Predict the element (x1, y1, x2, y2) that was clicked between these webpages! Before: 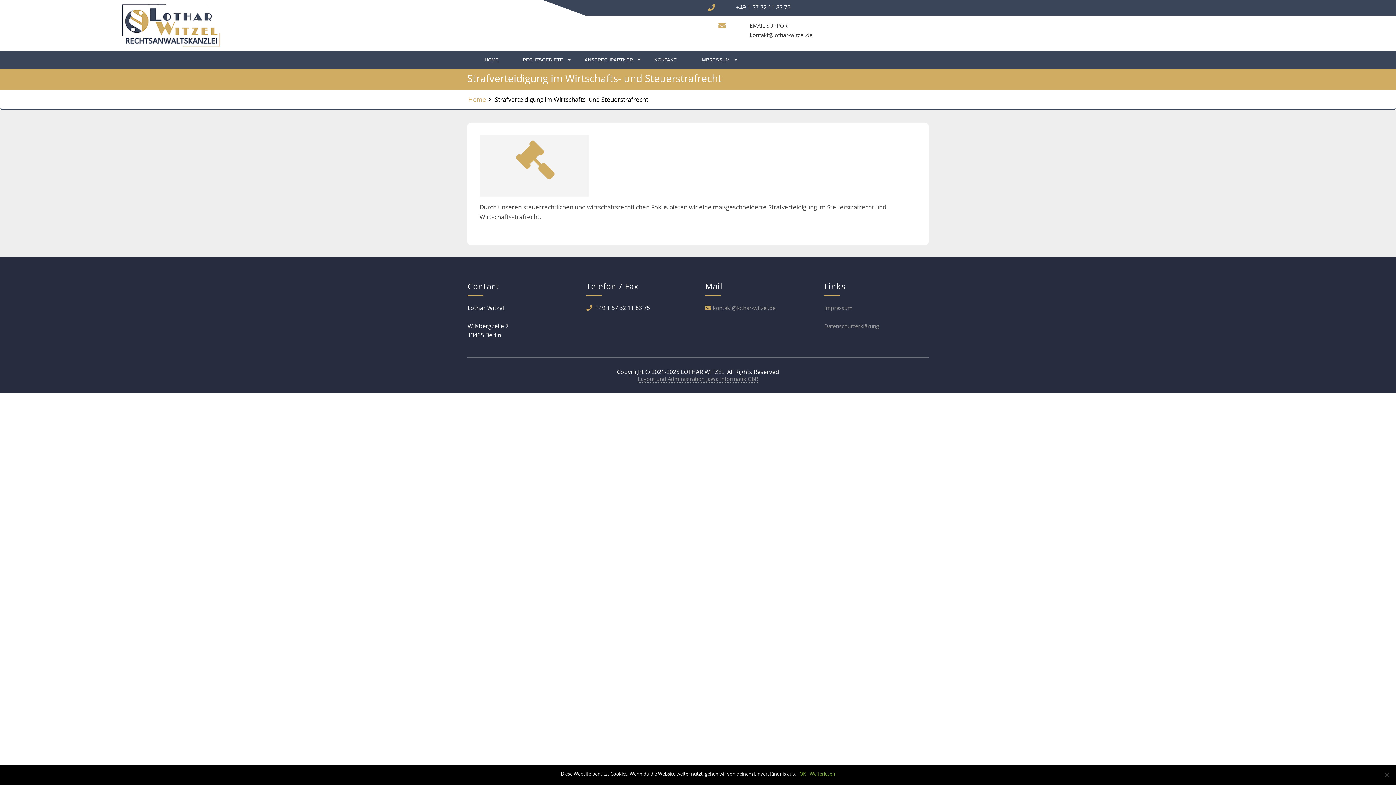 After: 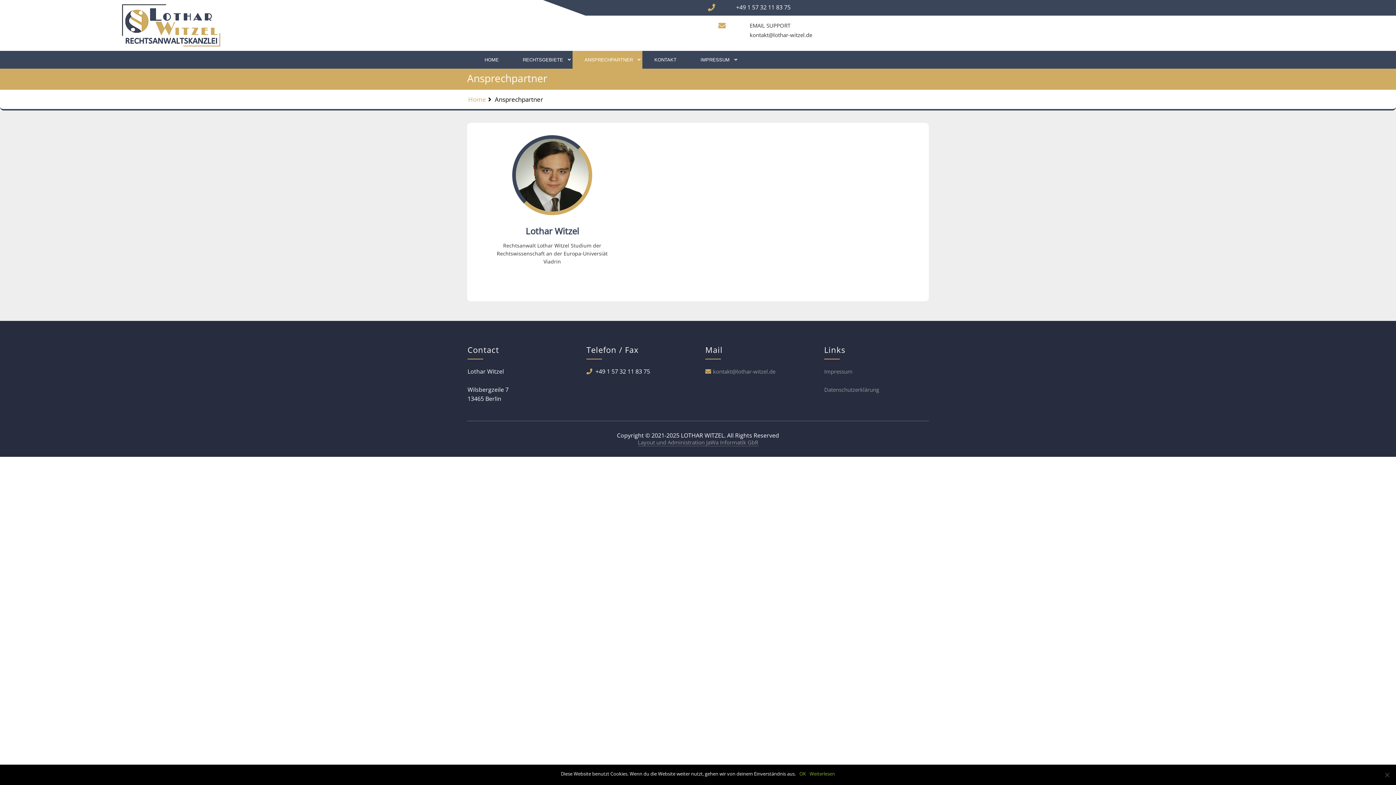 Action: bbox: (572, 50, 642, 68) label: ANSPRECHPARTNER